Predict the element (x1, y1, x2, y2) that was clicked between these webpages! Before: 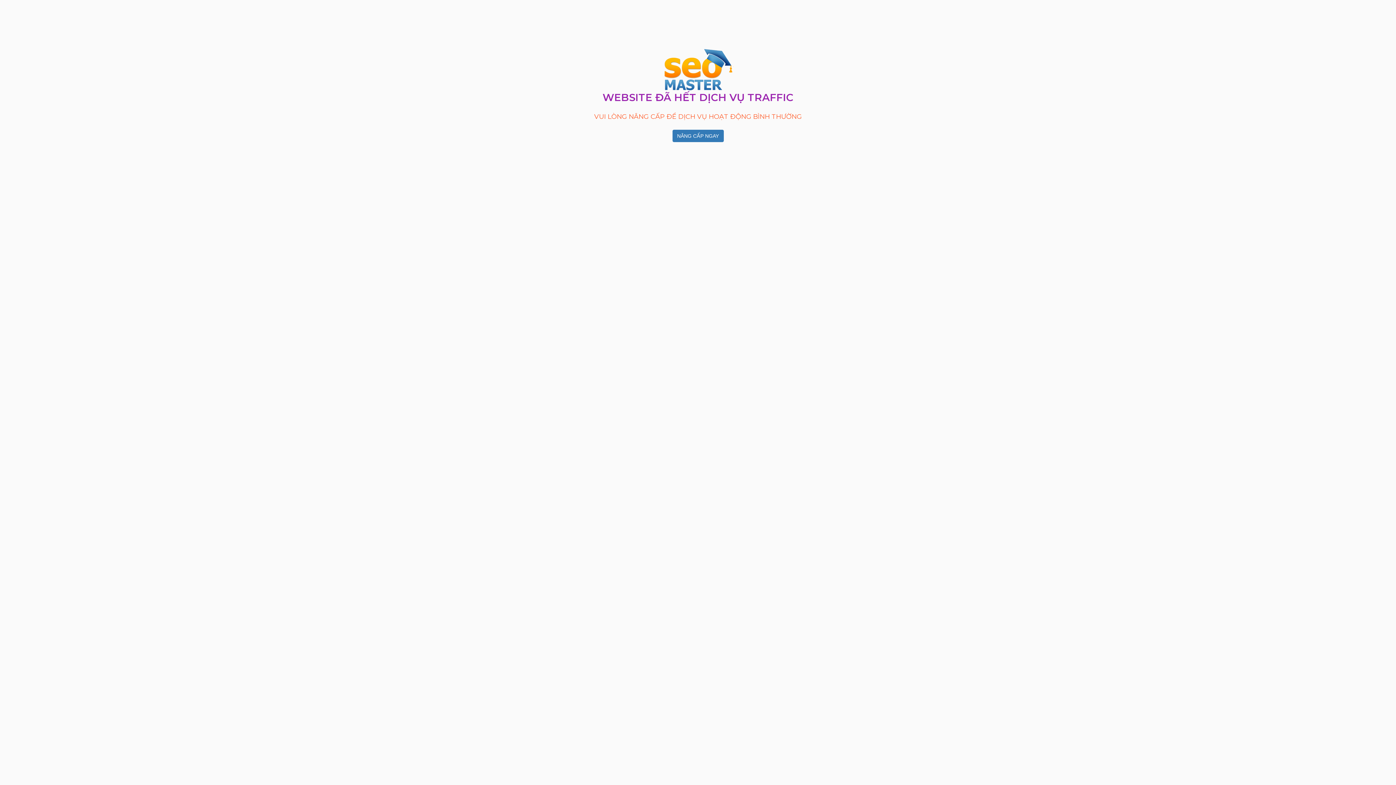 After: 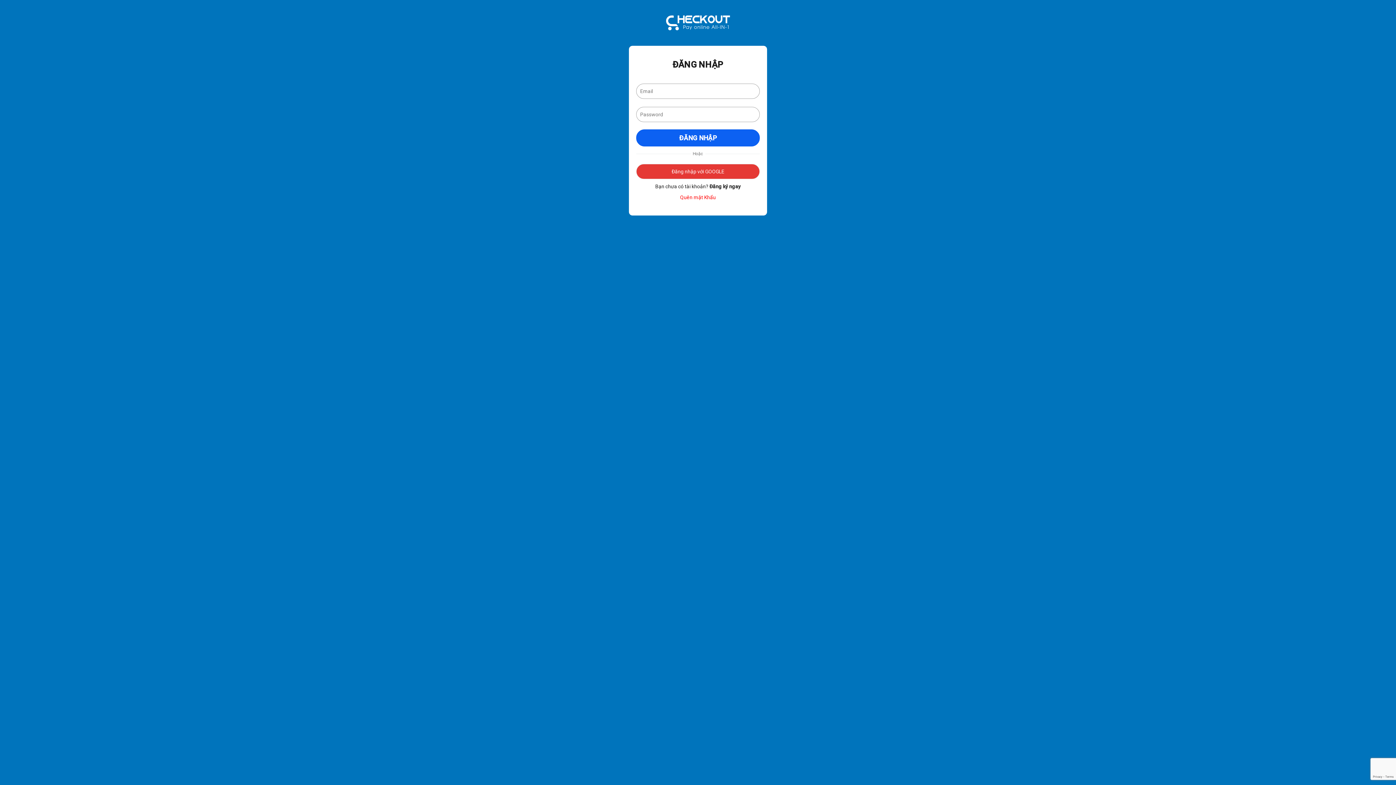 Action: label: NÂNG CẤP NGAY bbox: (672, 129, 723, 142)